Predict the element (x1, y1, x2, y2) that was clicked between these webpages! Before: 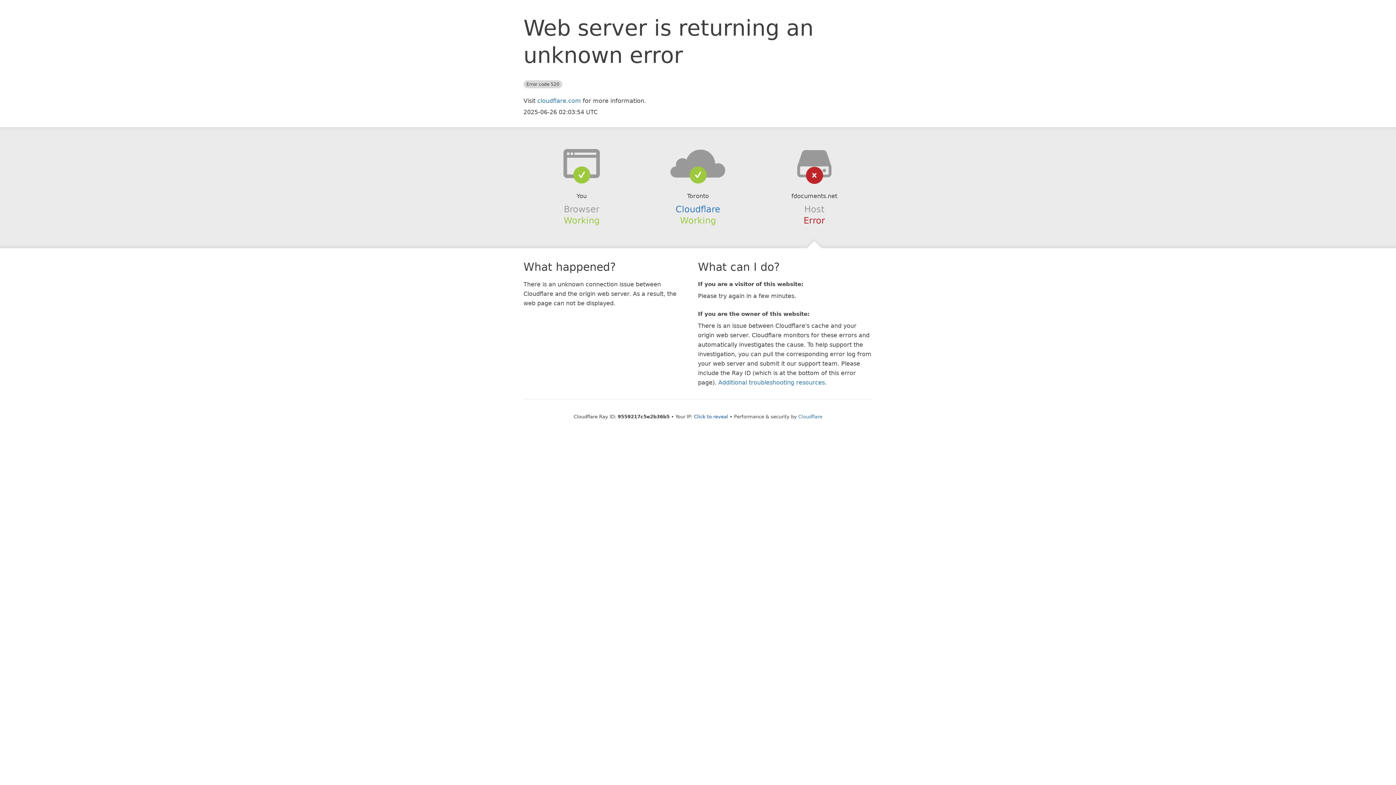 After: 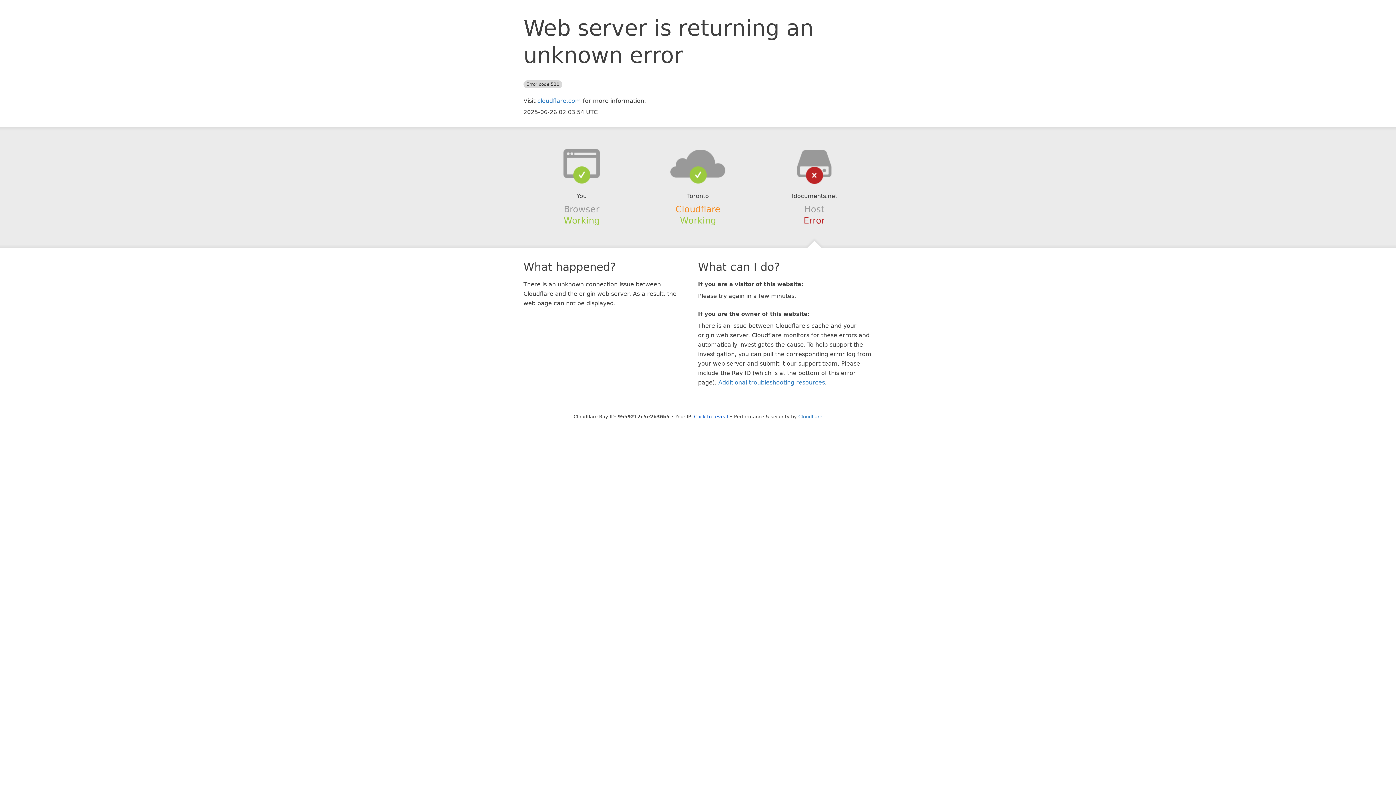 Action: label: Cloudflare bbox: (675, 204, 720, 214)